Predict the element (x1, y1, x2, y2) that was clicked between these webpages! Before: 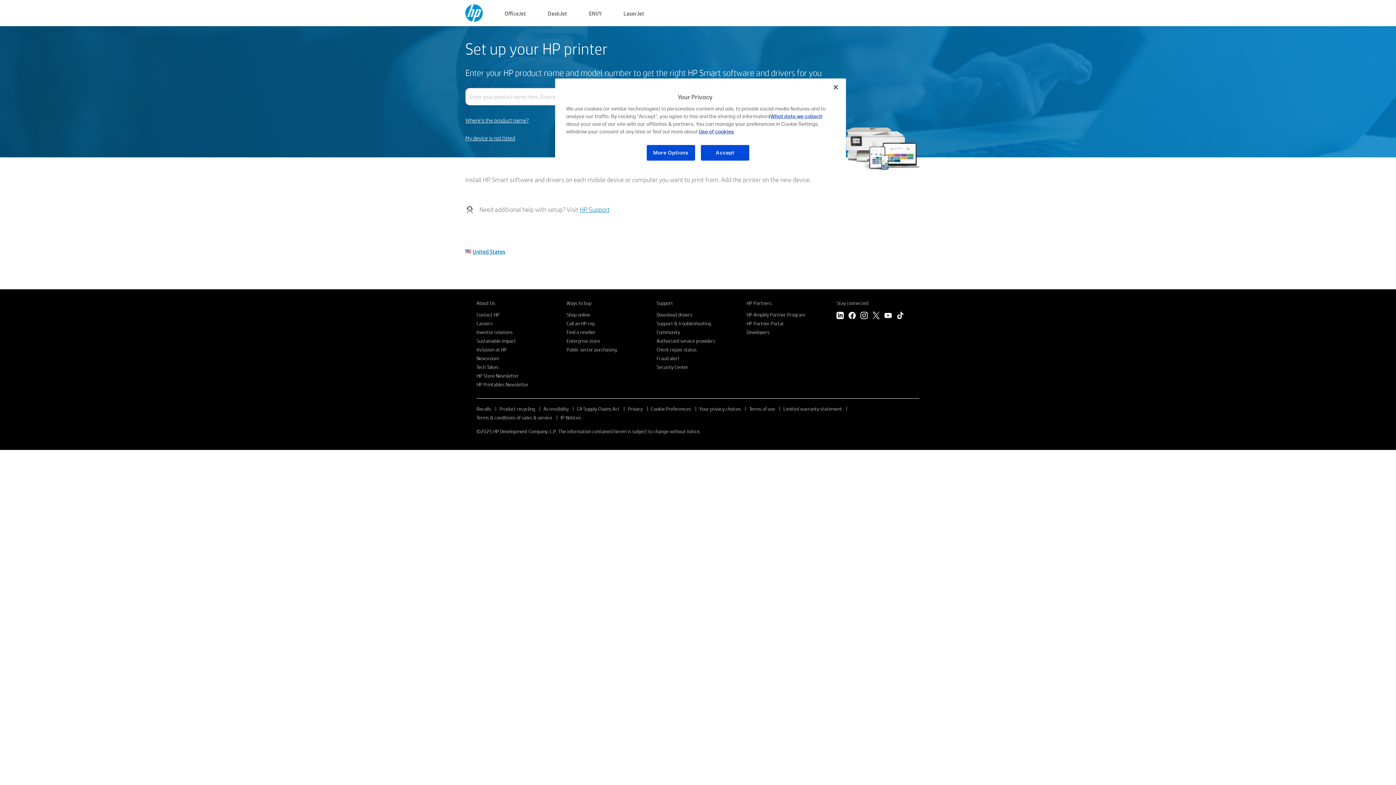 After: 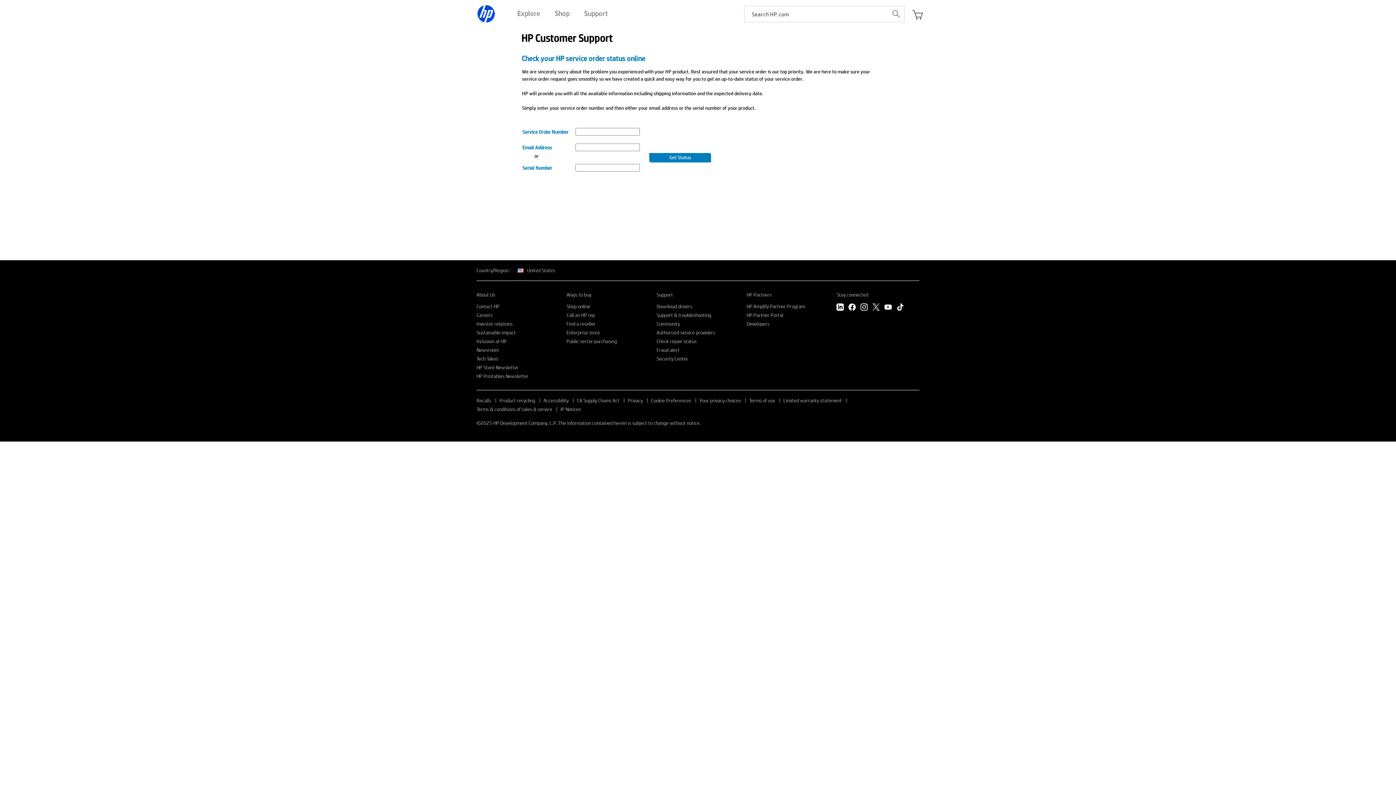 Action: label: Check repair status bbox: (656, 346, 696, 353)